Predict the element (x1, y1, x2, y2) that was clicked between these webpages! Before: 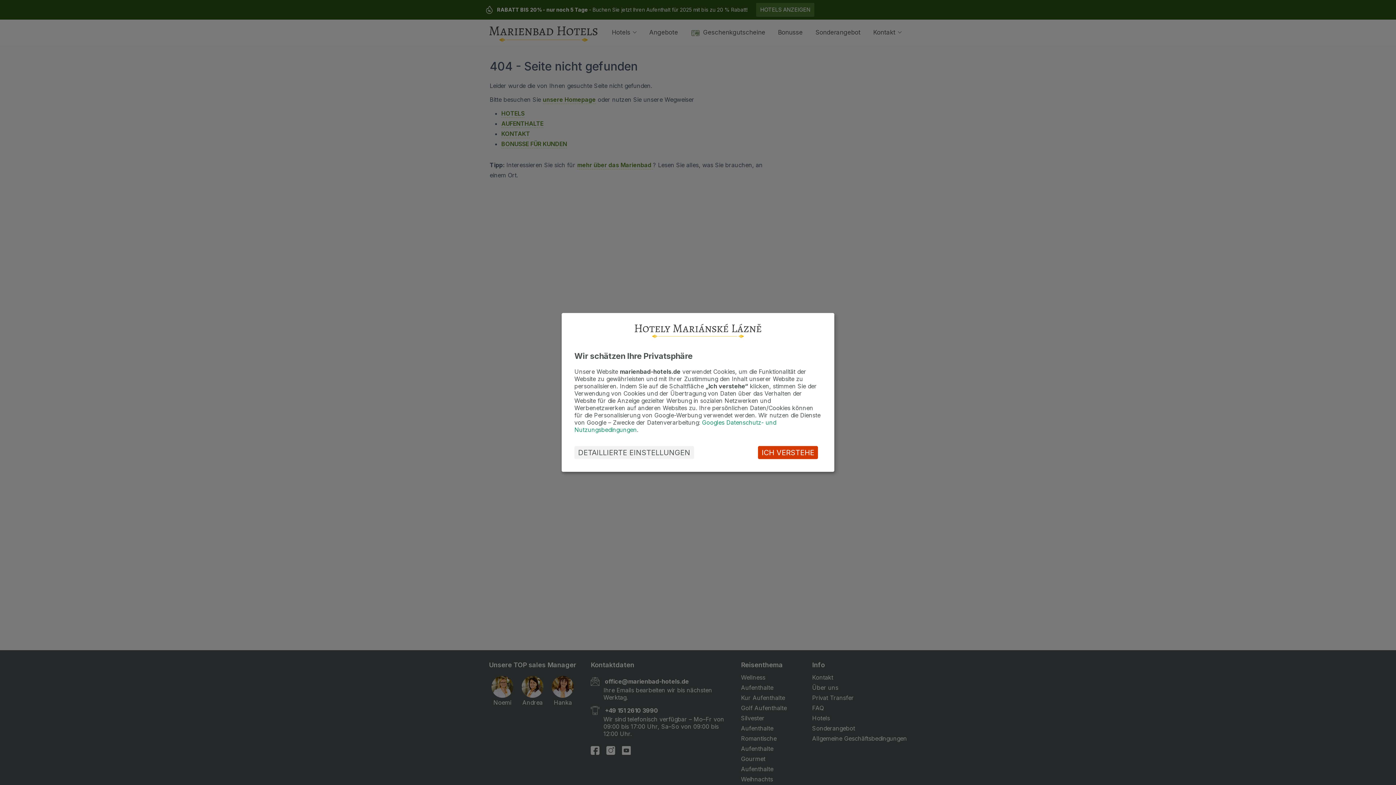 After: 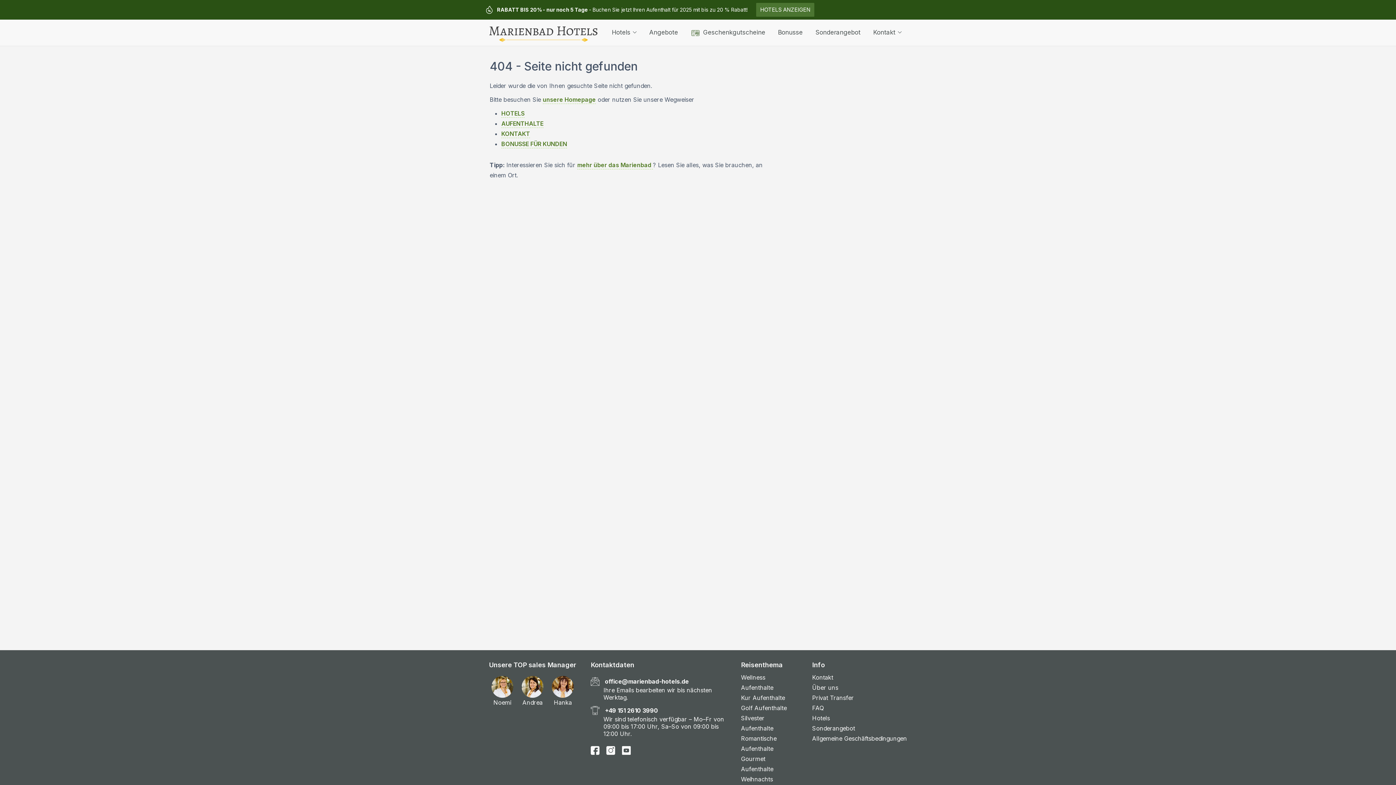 Action: label: ICH VERSTEHE bbox: (758, 446, 818, 459)